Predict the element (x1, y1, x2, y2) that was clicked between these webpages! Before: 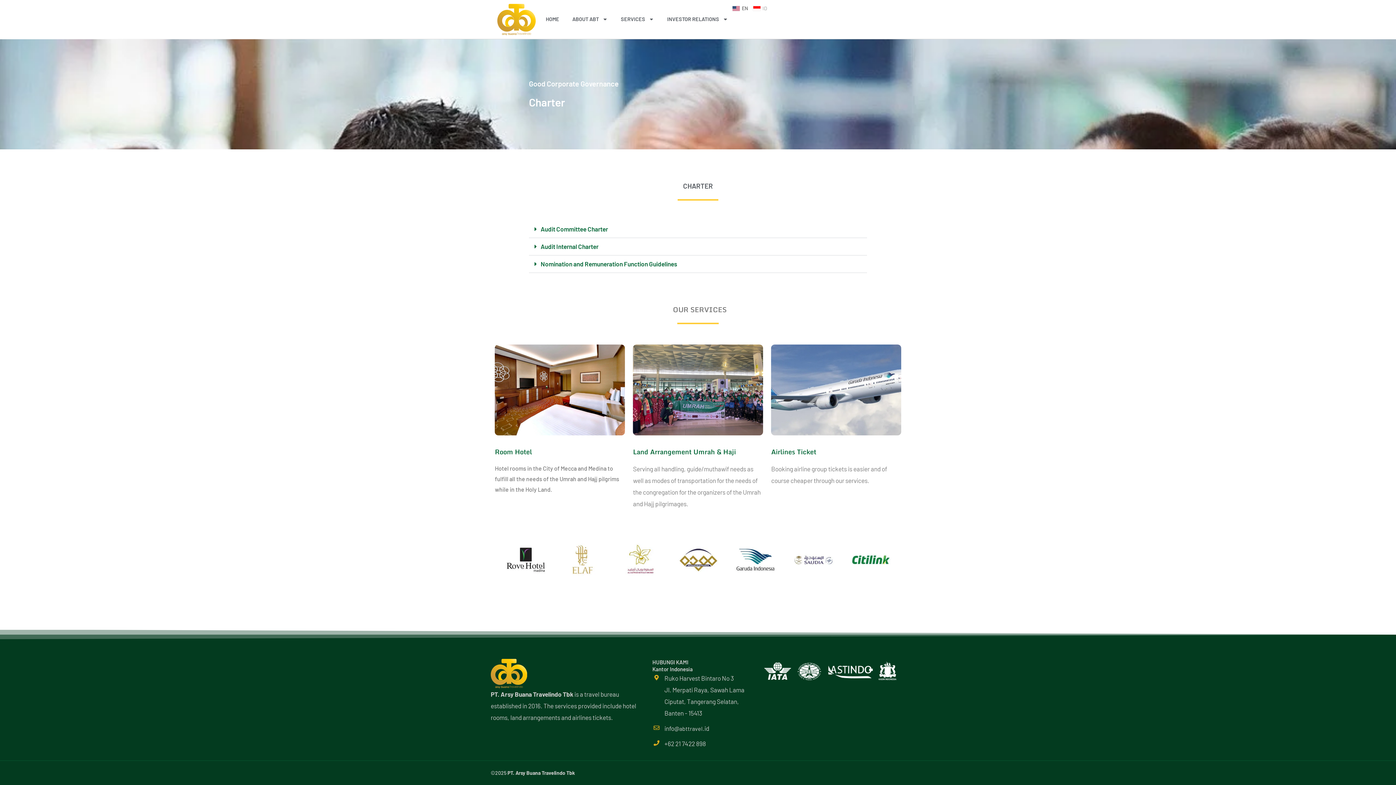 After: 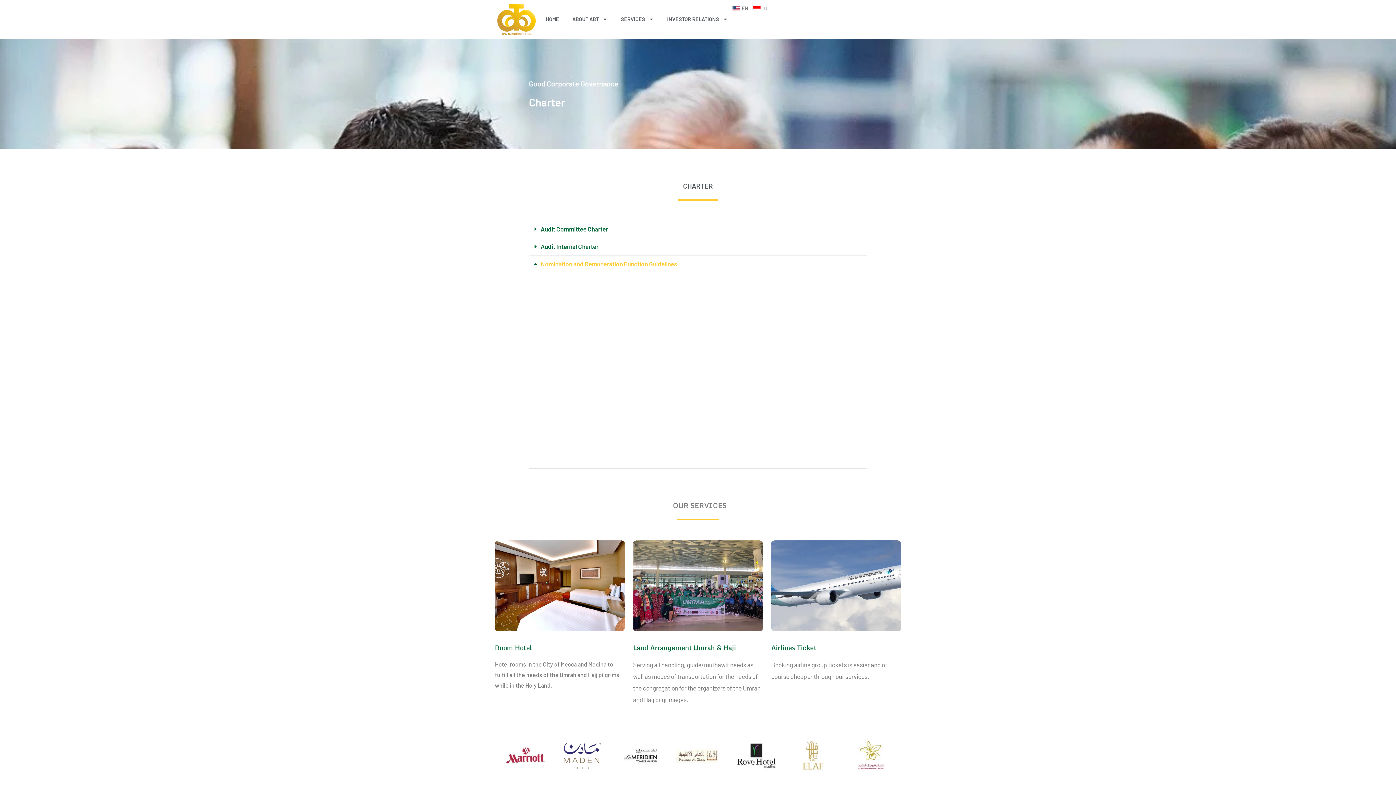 Action: label: Nomination and Remuneration Function Guidelines bbox: (529, 255, 867, 273)